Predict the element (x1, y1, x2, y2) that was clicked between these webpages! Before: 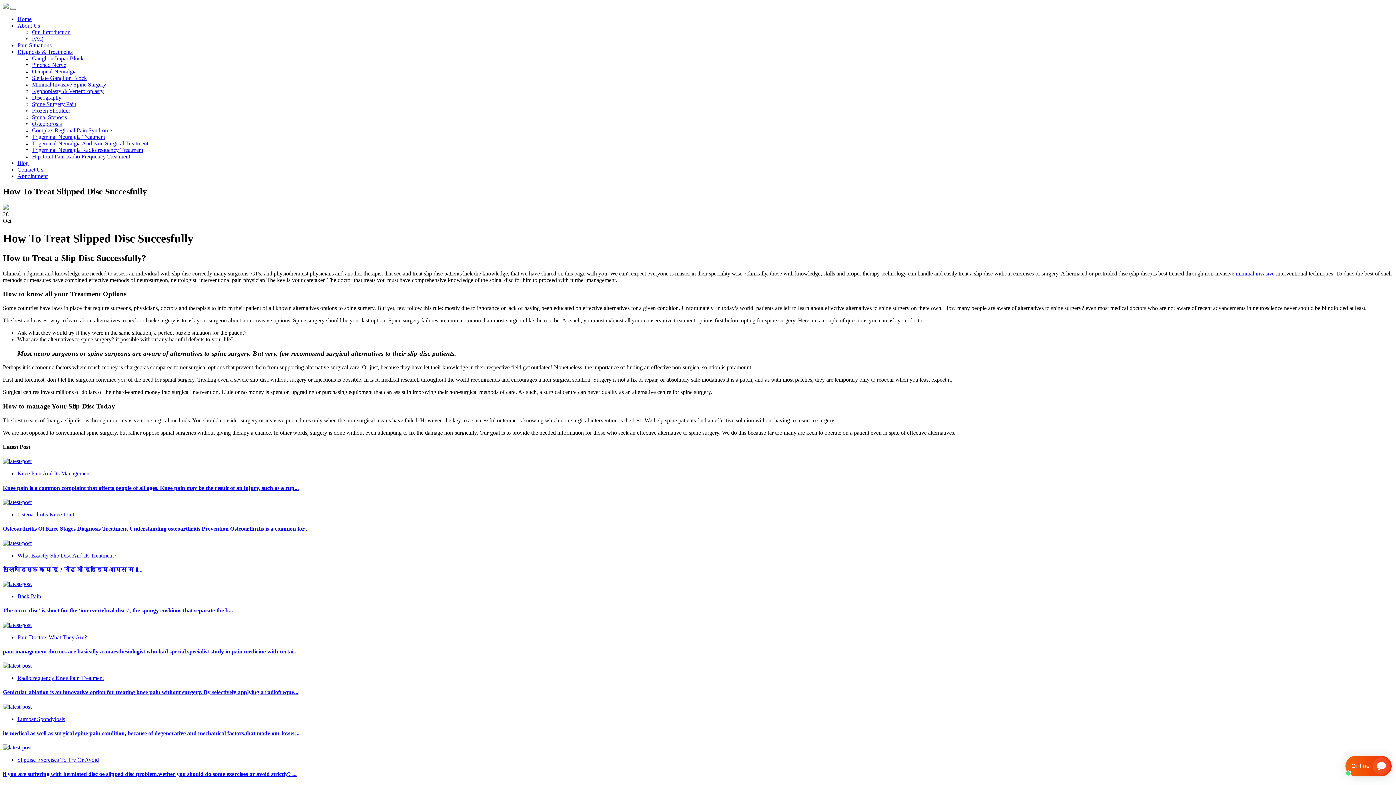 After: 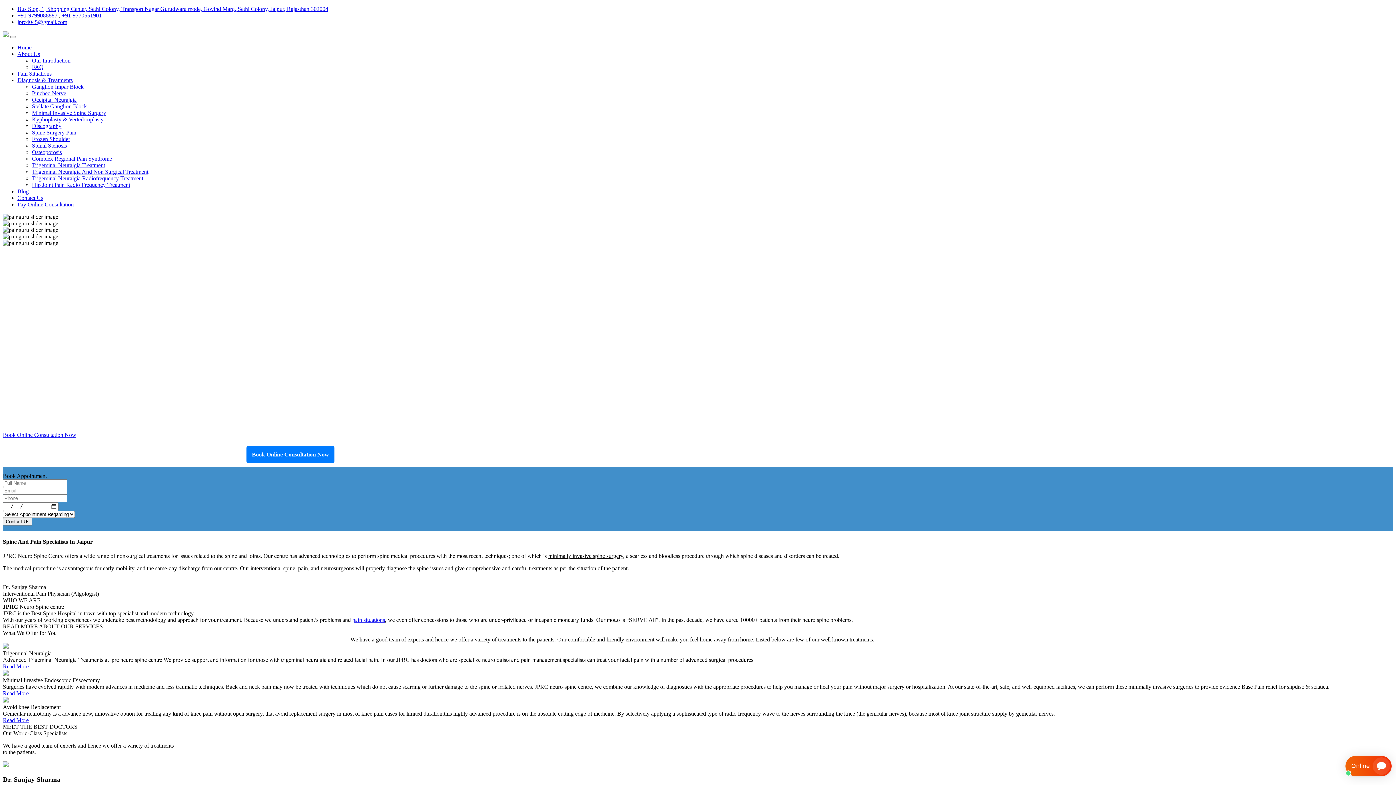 Action: bbox: (17, 16, 31, 22) label: Home